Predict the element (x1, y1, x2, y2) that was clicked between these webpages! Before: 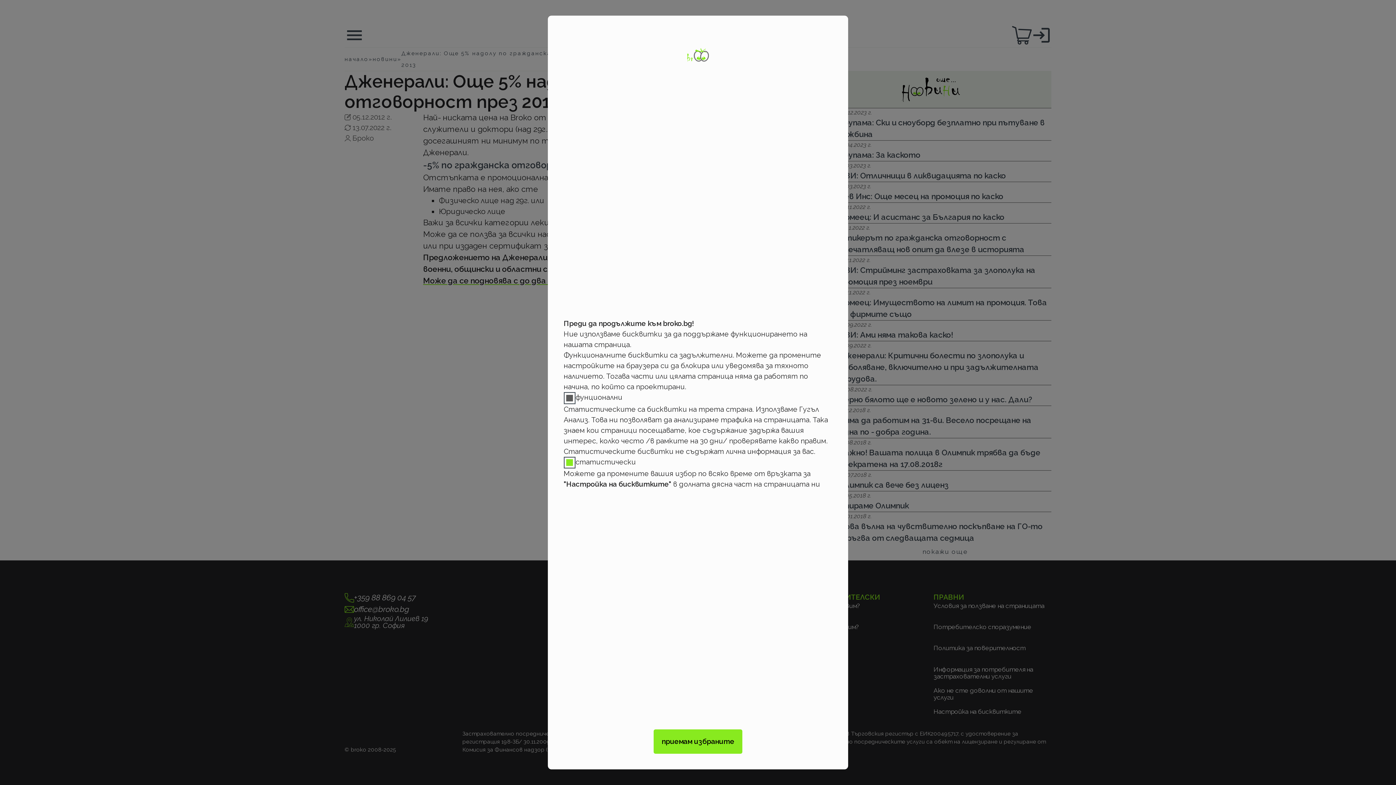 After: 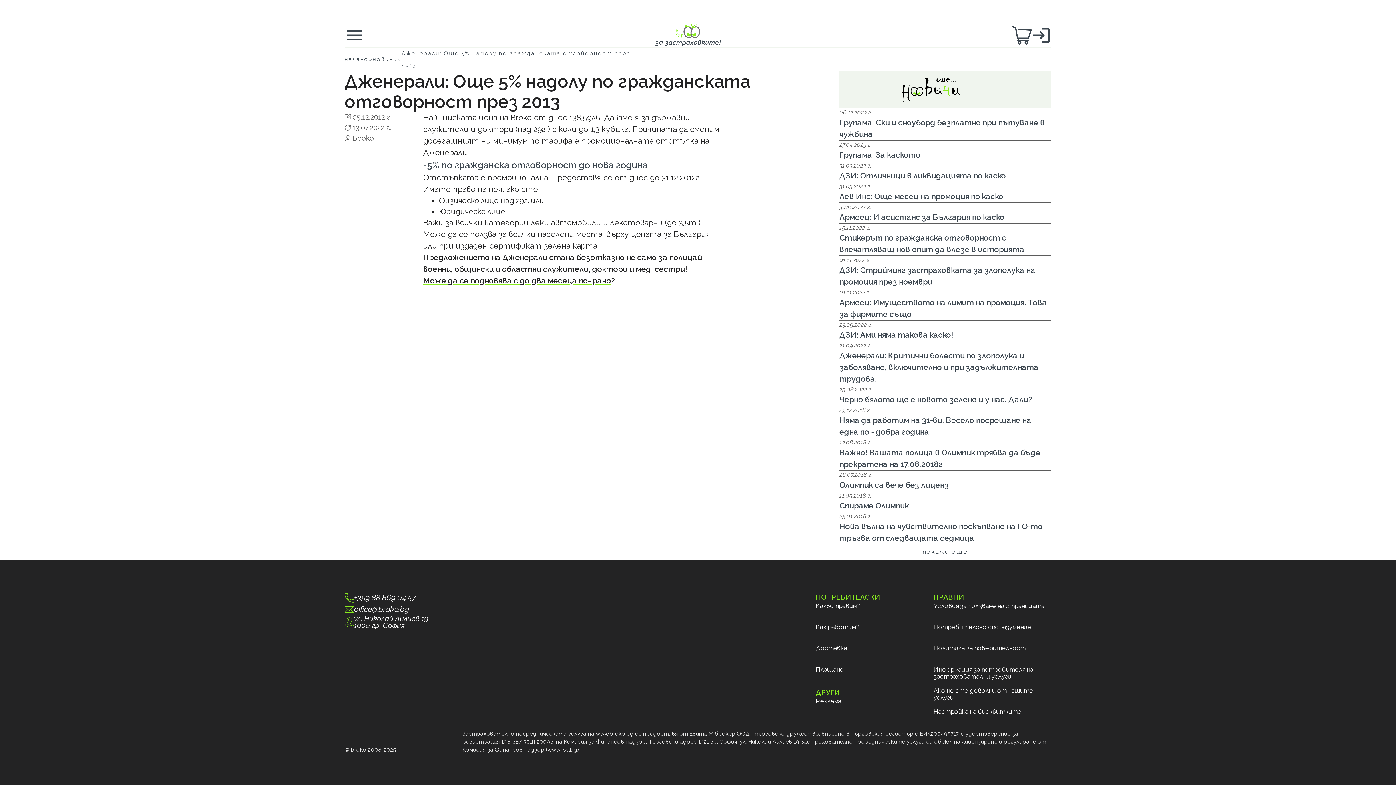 Action: label: приемам избраните bbox: (653, 729, 742, 754)